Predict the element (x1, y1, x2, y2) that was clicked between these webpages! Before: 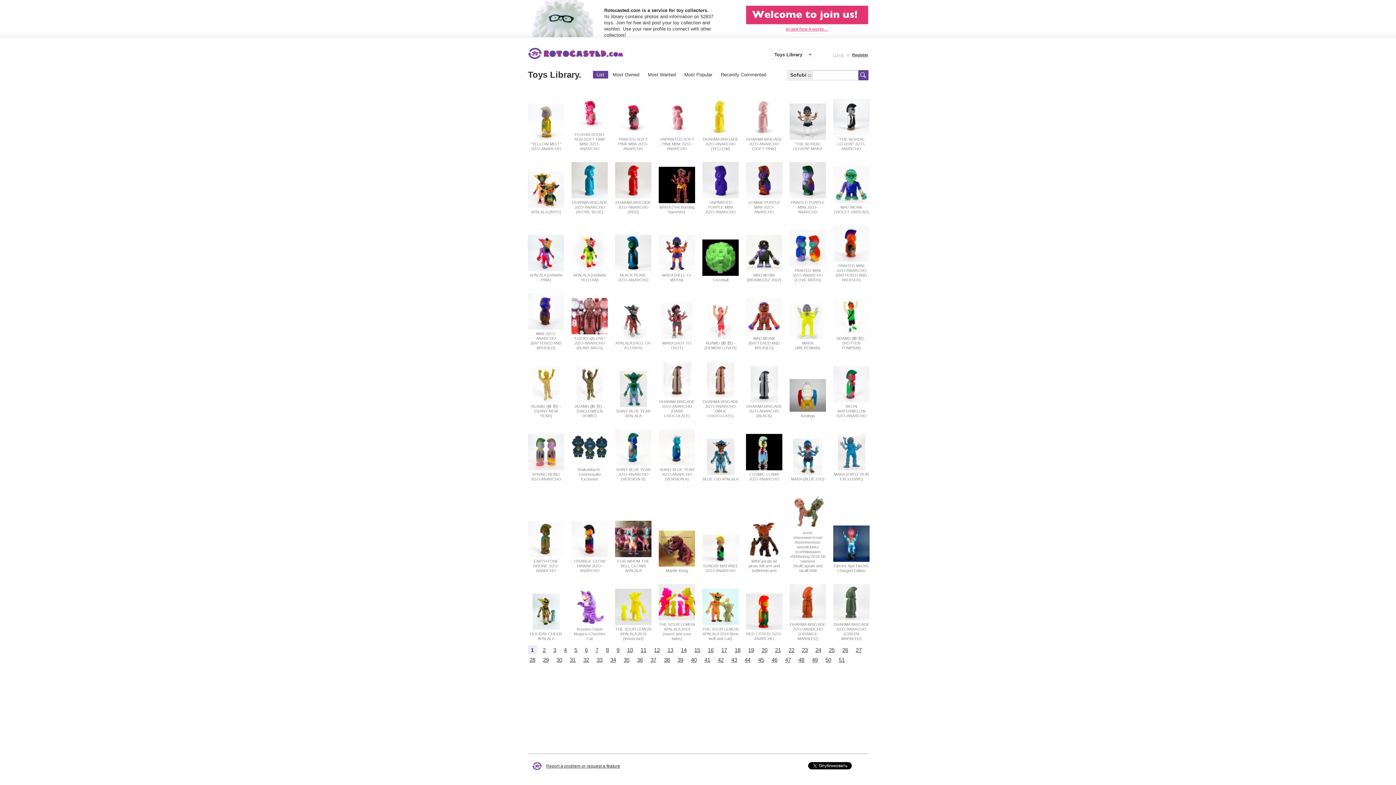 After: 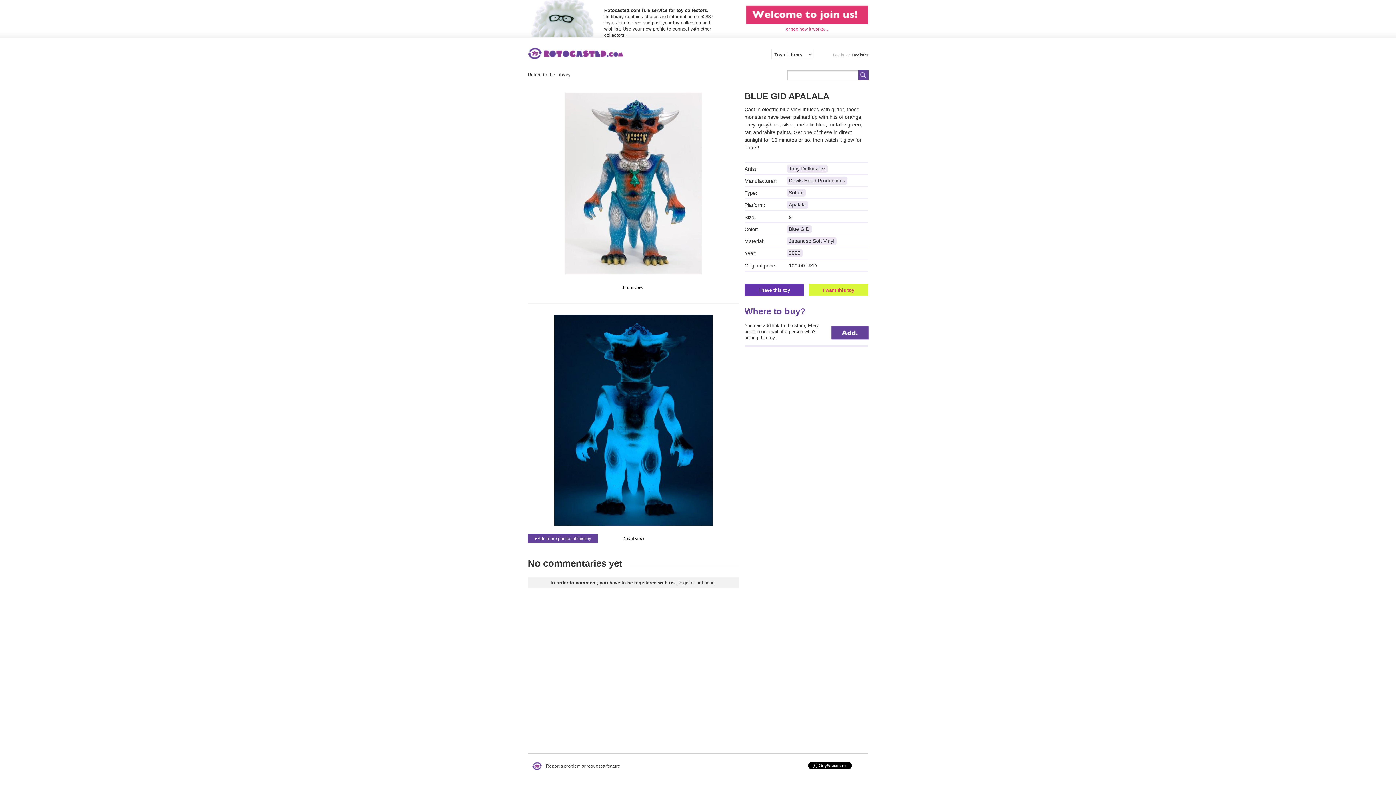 Action: bbox: (702, 438, 738, 485) label: BLUE GID APALALA